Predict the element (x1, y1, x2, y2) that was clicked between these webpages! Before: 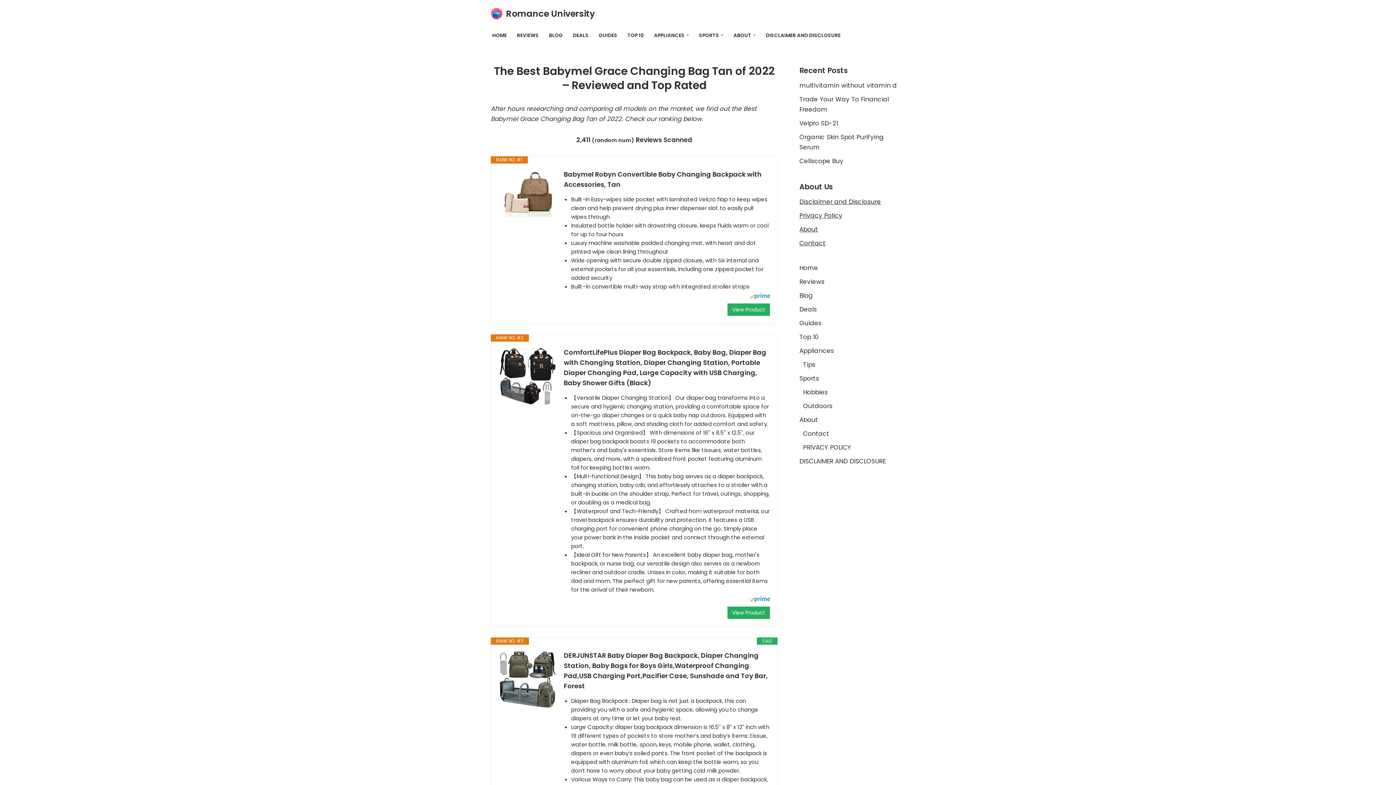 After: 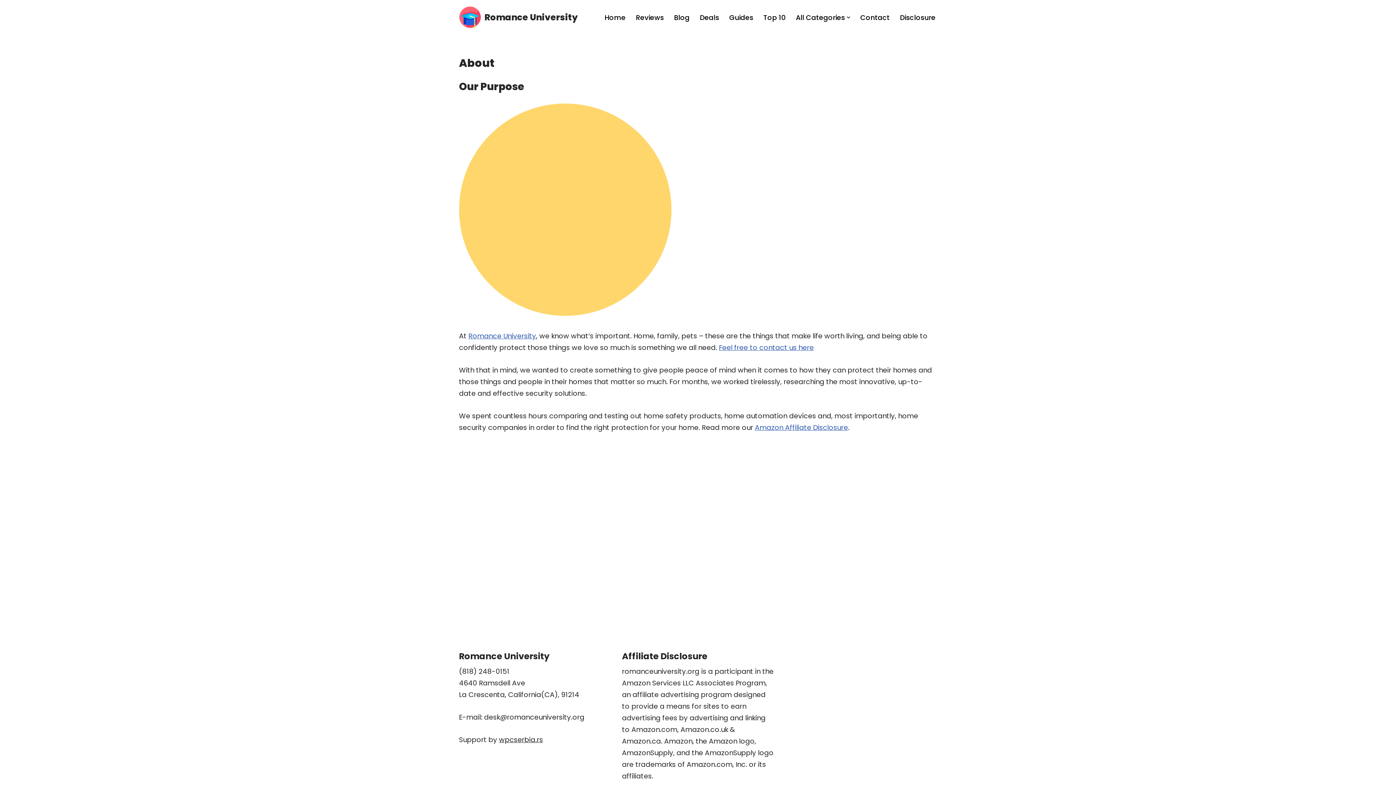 Action: bbox: (733, 30, 751, 39) label: ABOUT